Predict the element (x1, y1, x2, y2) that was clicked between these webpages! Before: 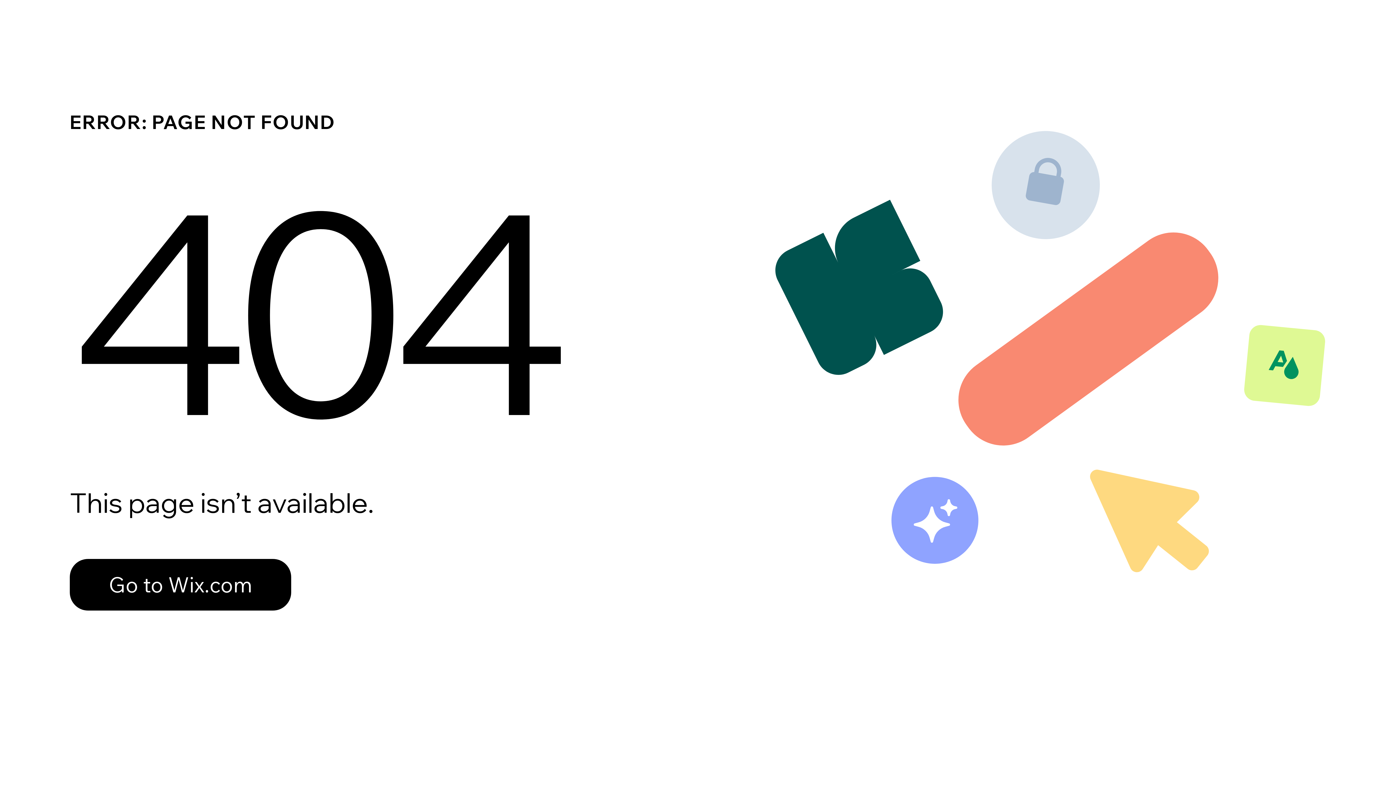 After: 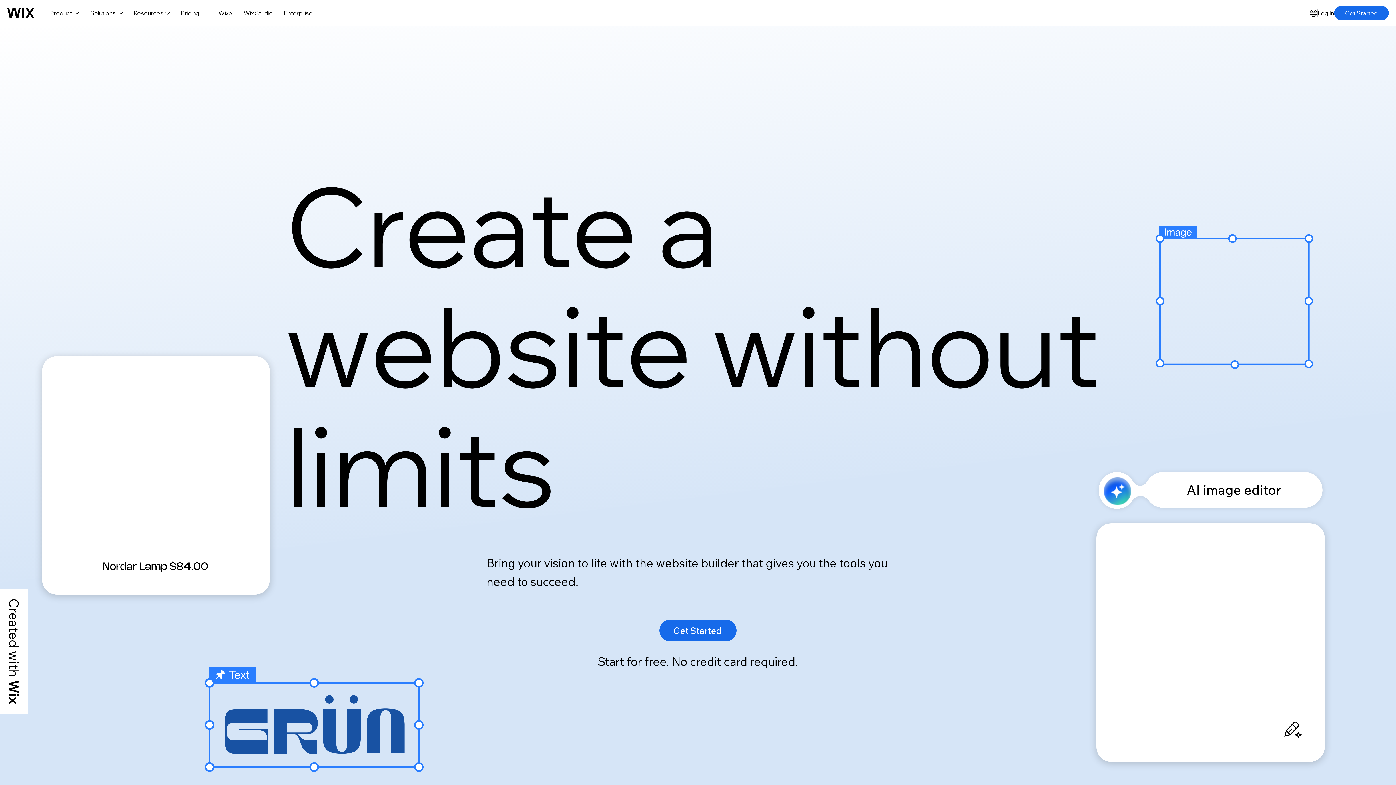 Action: label: Go to Wix.com bbox: (69, 559, 291, 610)